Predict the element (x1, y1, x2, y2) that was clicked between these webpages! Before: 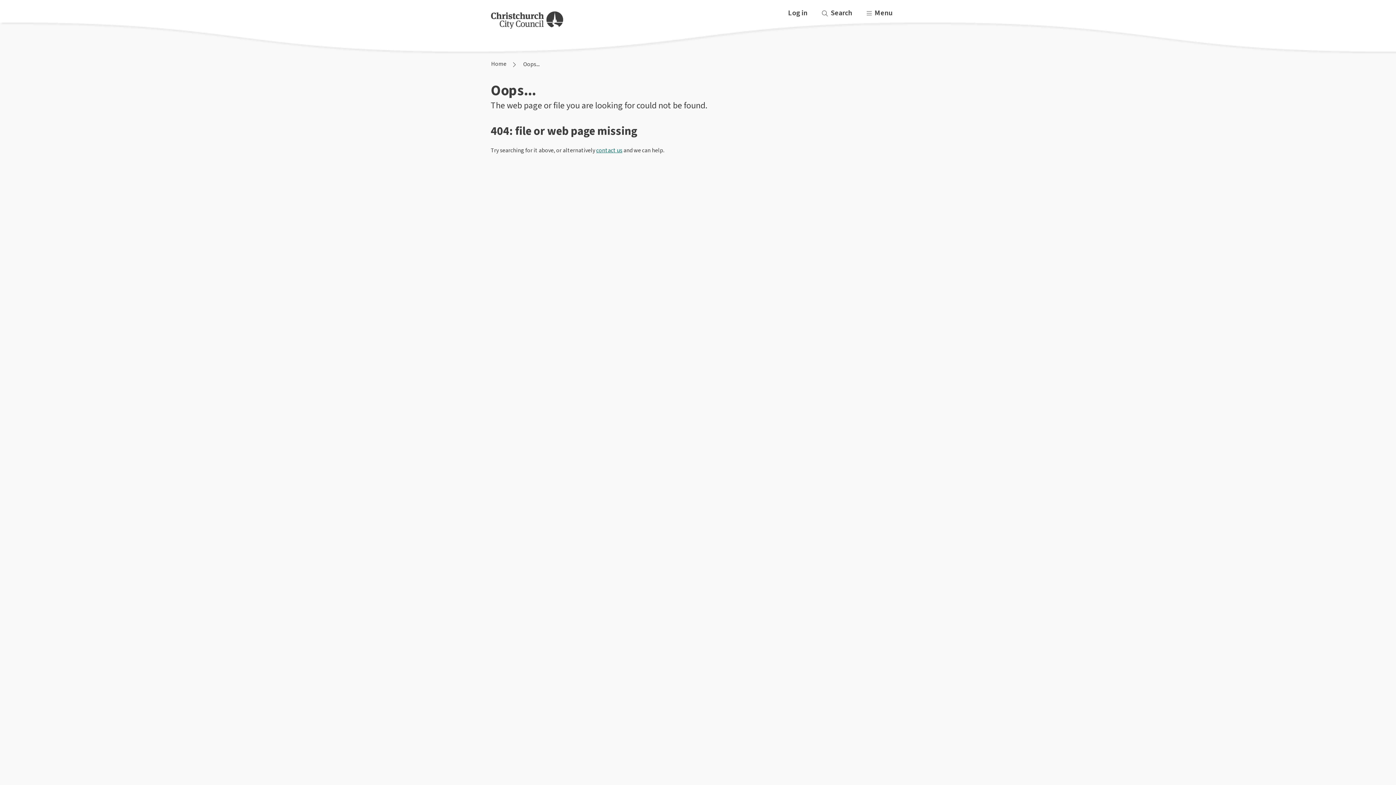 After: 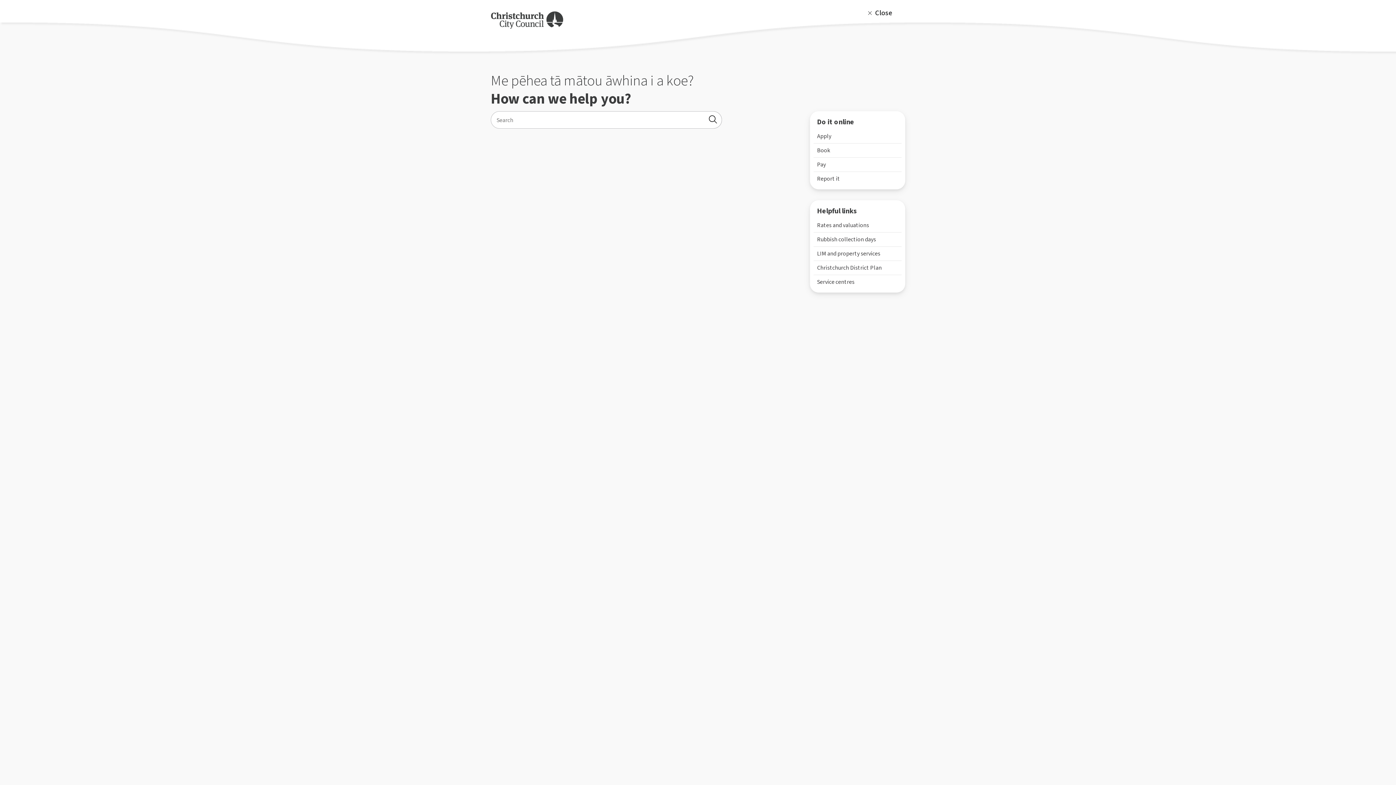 Action: label: Search bbox: (814, 5, 859, 20)